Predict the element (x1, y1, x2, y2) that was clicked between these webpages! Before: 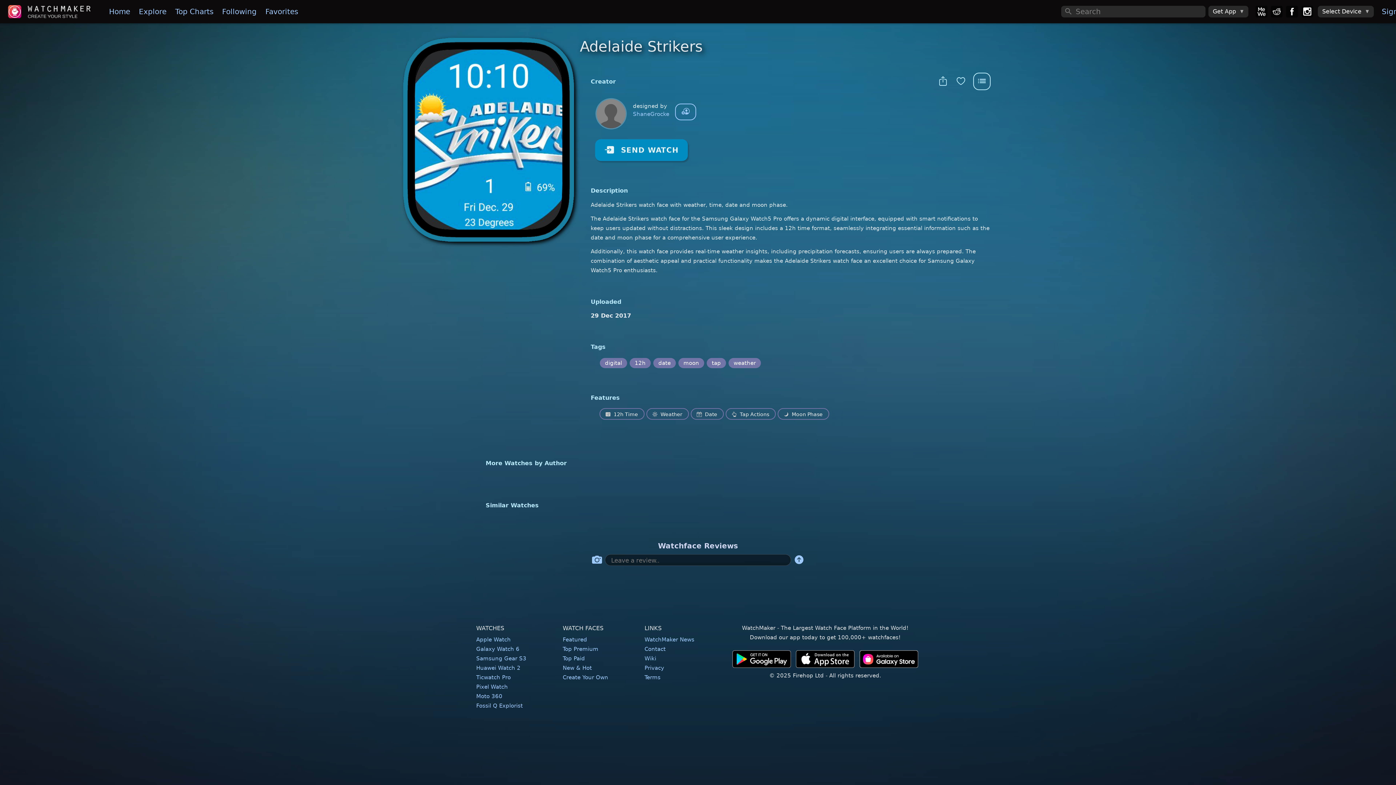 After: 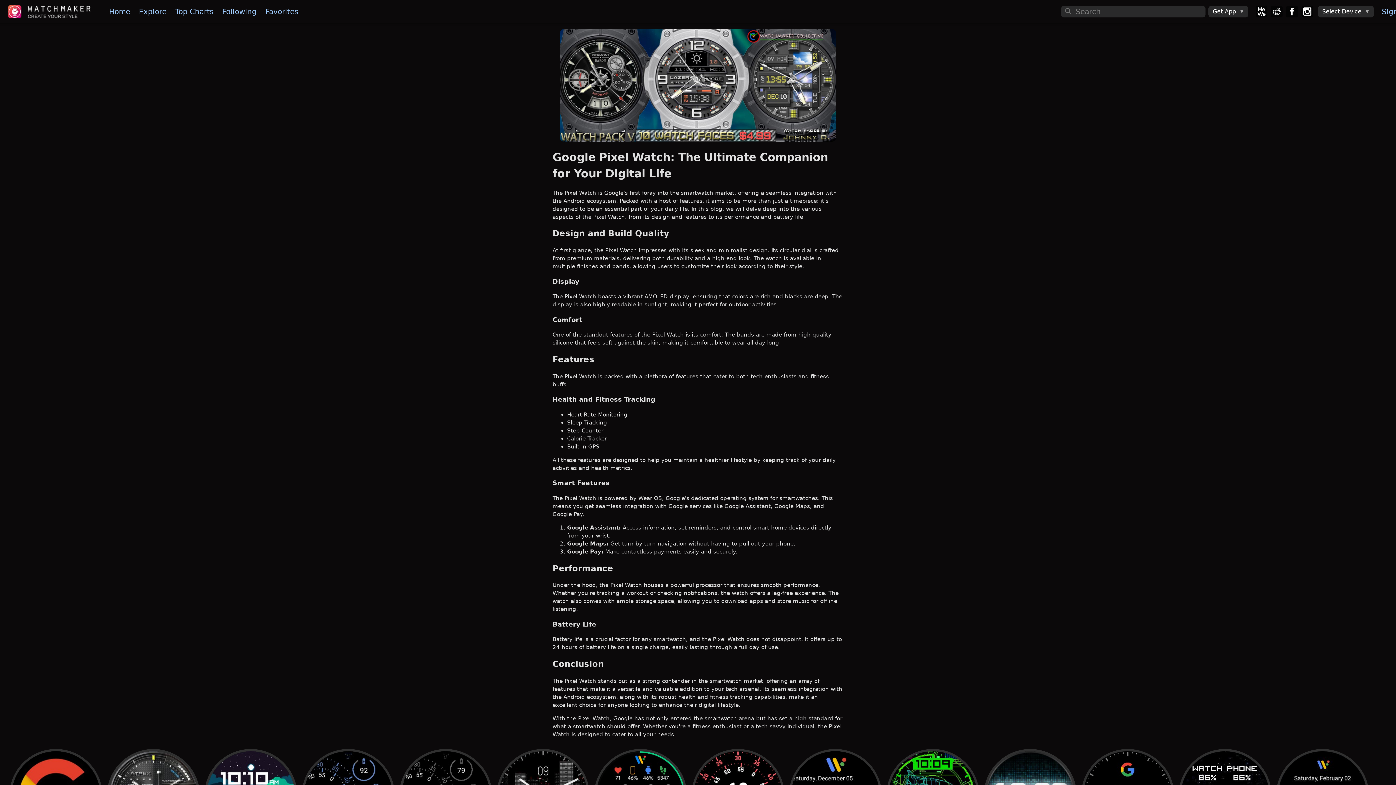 Action: bbox: (476, 684, 508, 690) label: Pixel Watch